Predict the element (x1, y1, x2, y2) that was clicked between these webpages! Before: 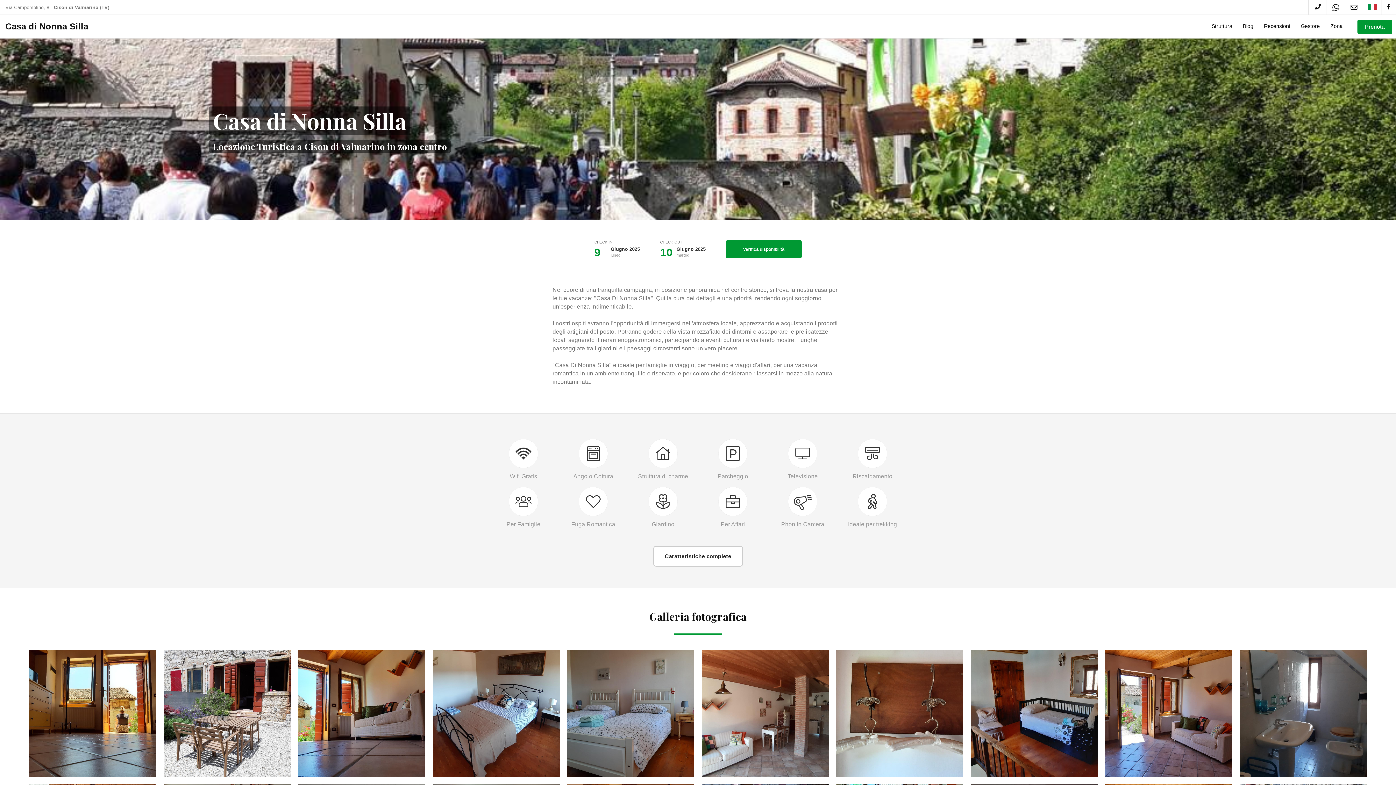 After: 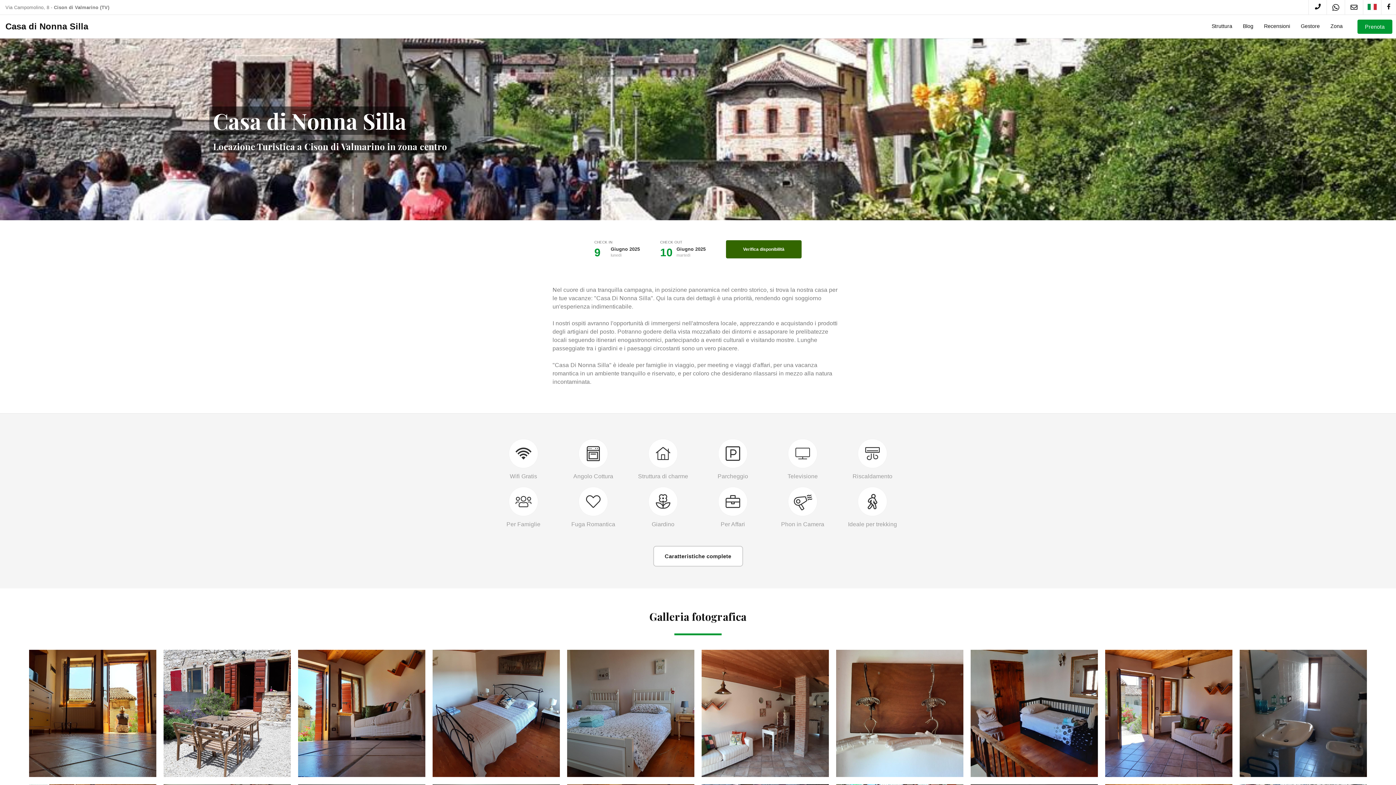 Action: label: Verifica disponibilità bbox: (726, 240, 801, 258)